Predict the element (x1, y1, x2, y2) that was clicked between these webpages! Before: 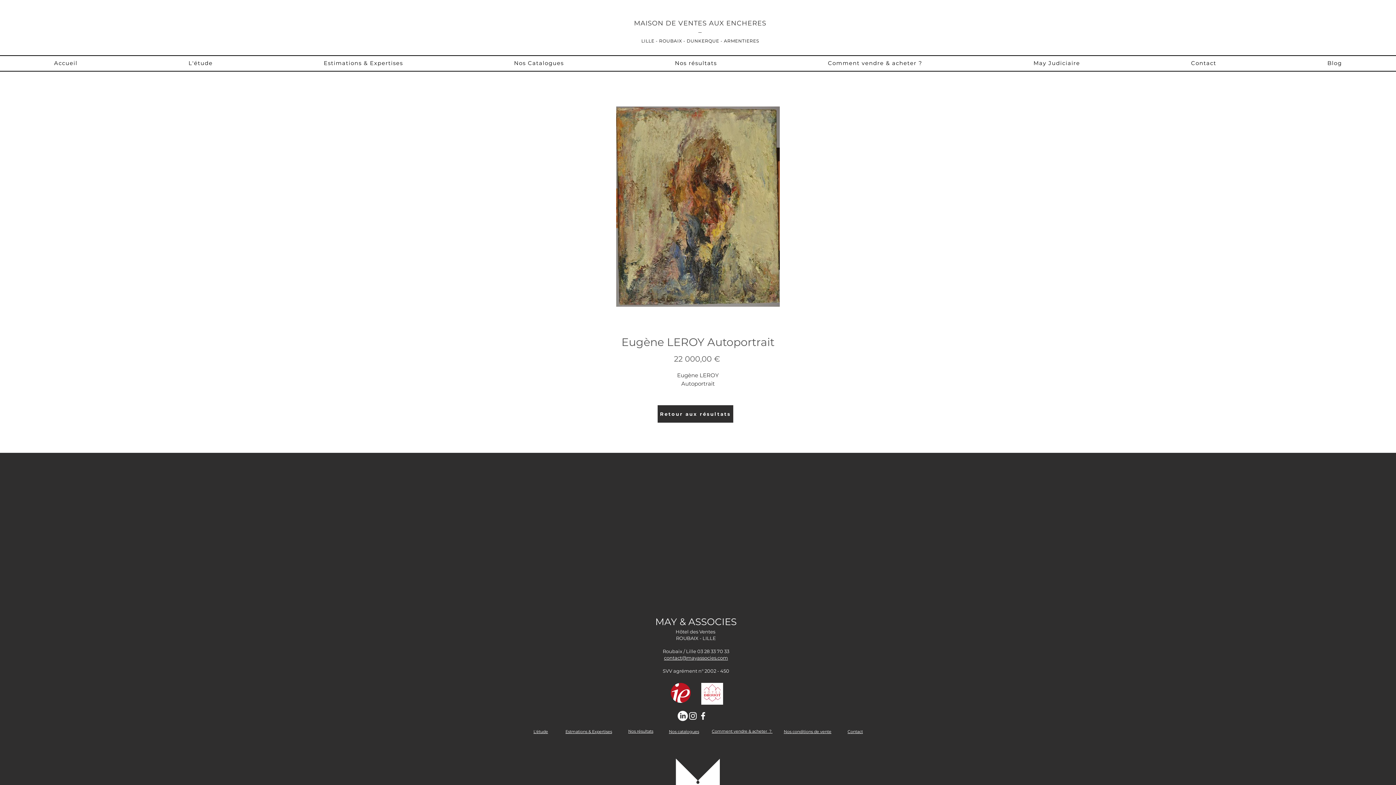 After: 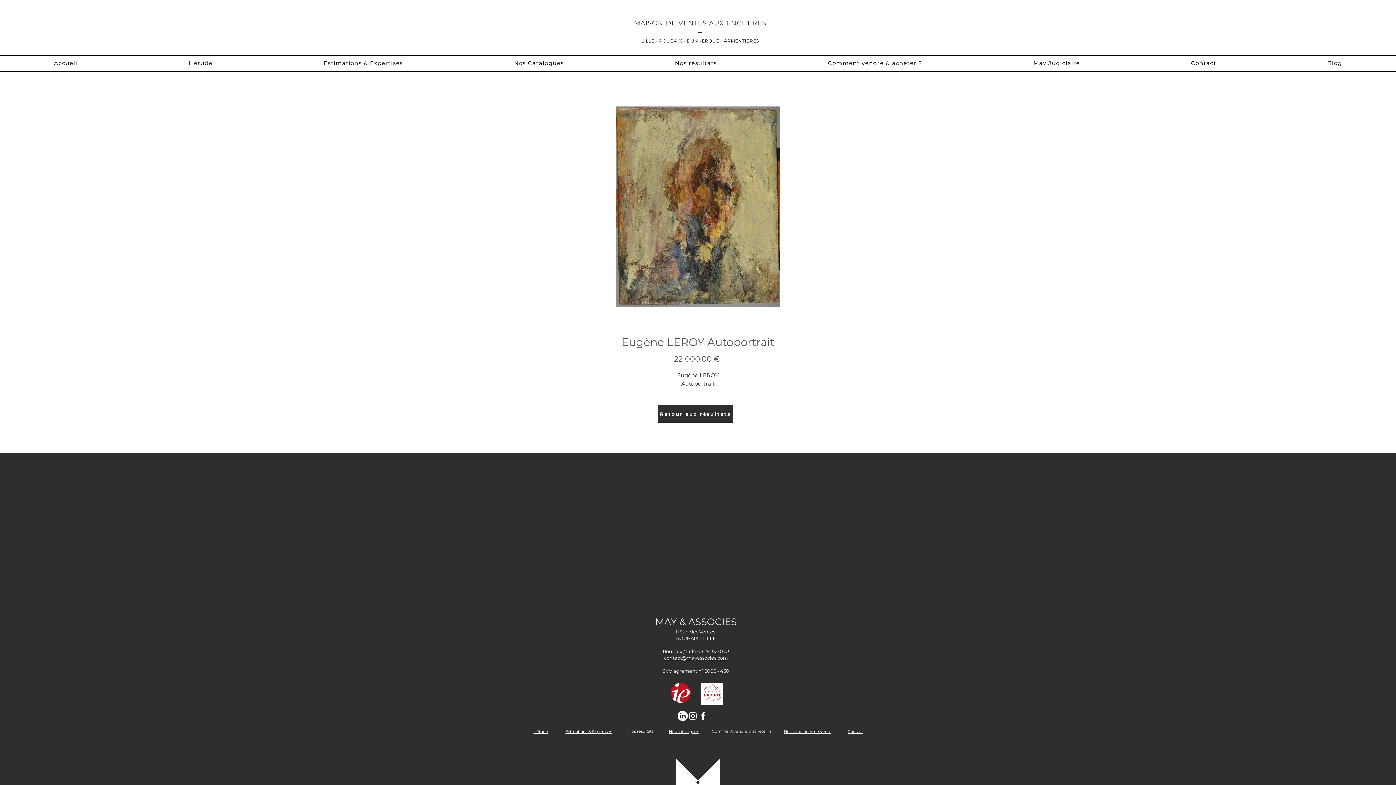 Action: bbox: (701, 683, 723, 705)